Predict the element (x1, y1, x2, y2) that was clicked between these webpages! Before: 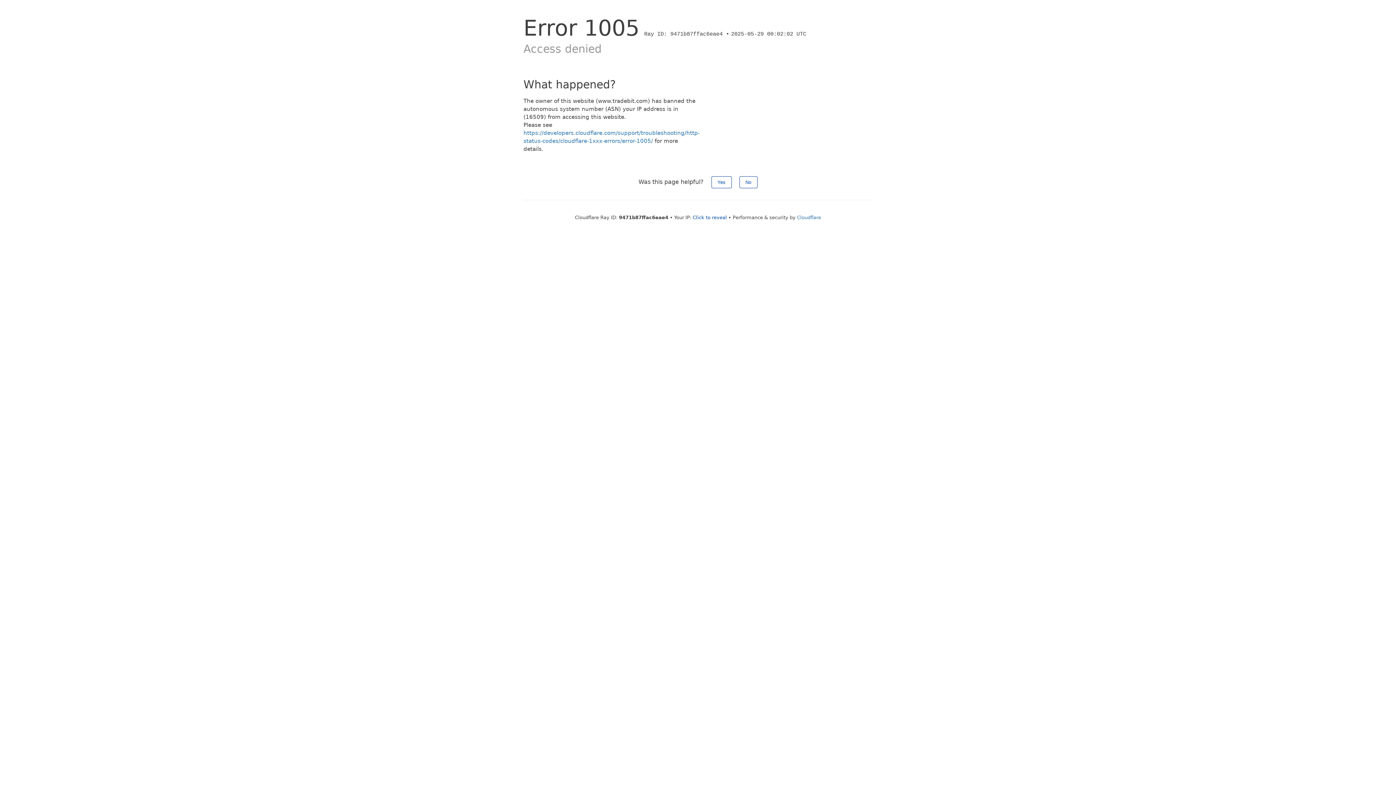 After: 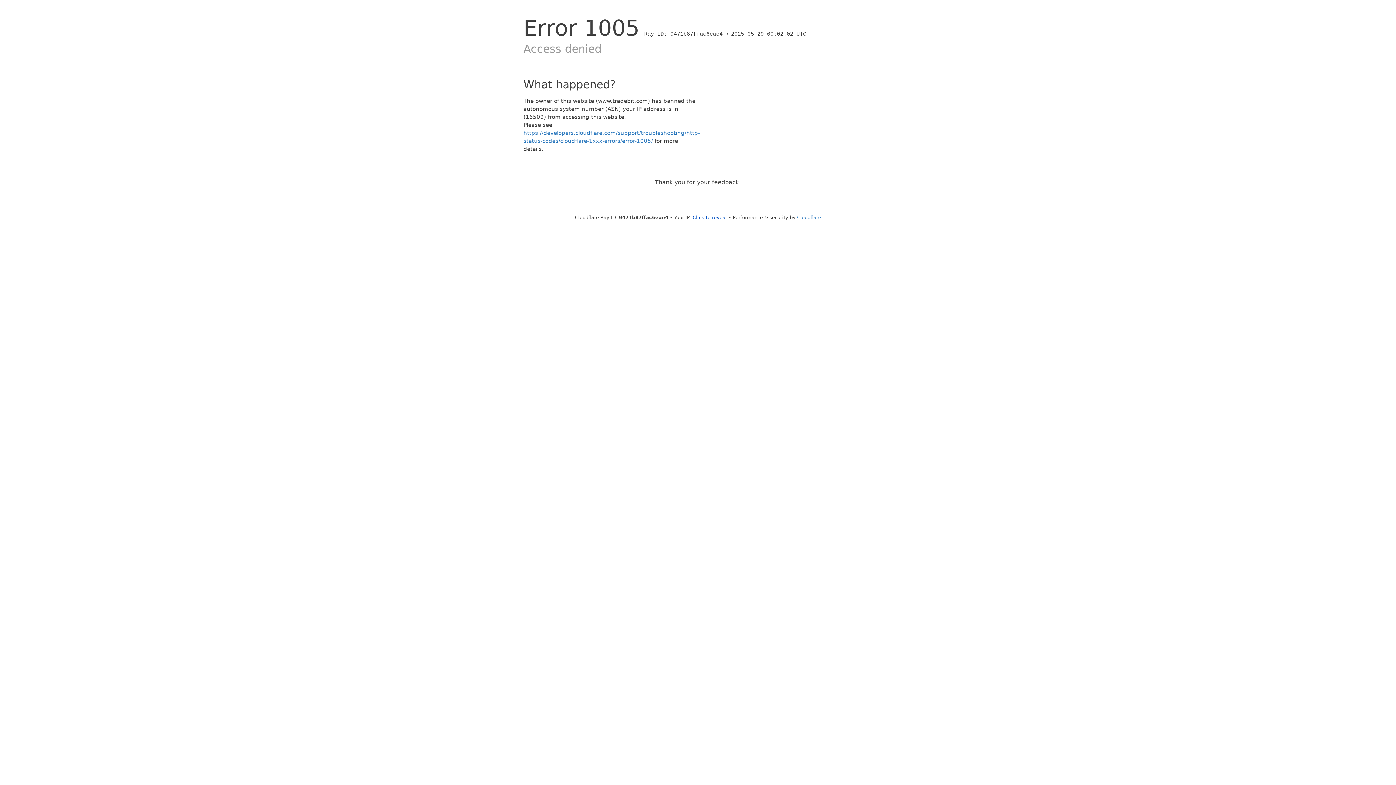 Action: label: Yes bbox: (711, 176, 731, 188)